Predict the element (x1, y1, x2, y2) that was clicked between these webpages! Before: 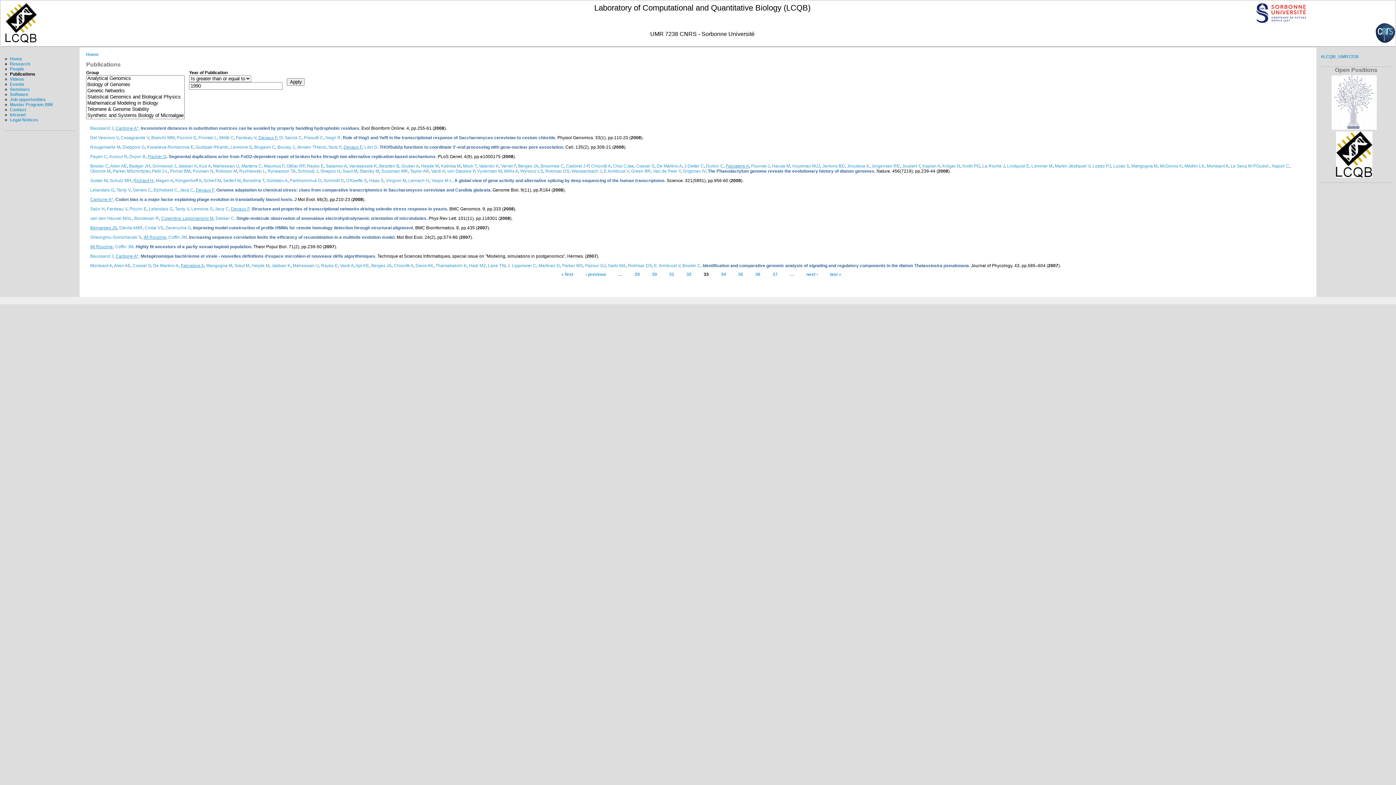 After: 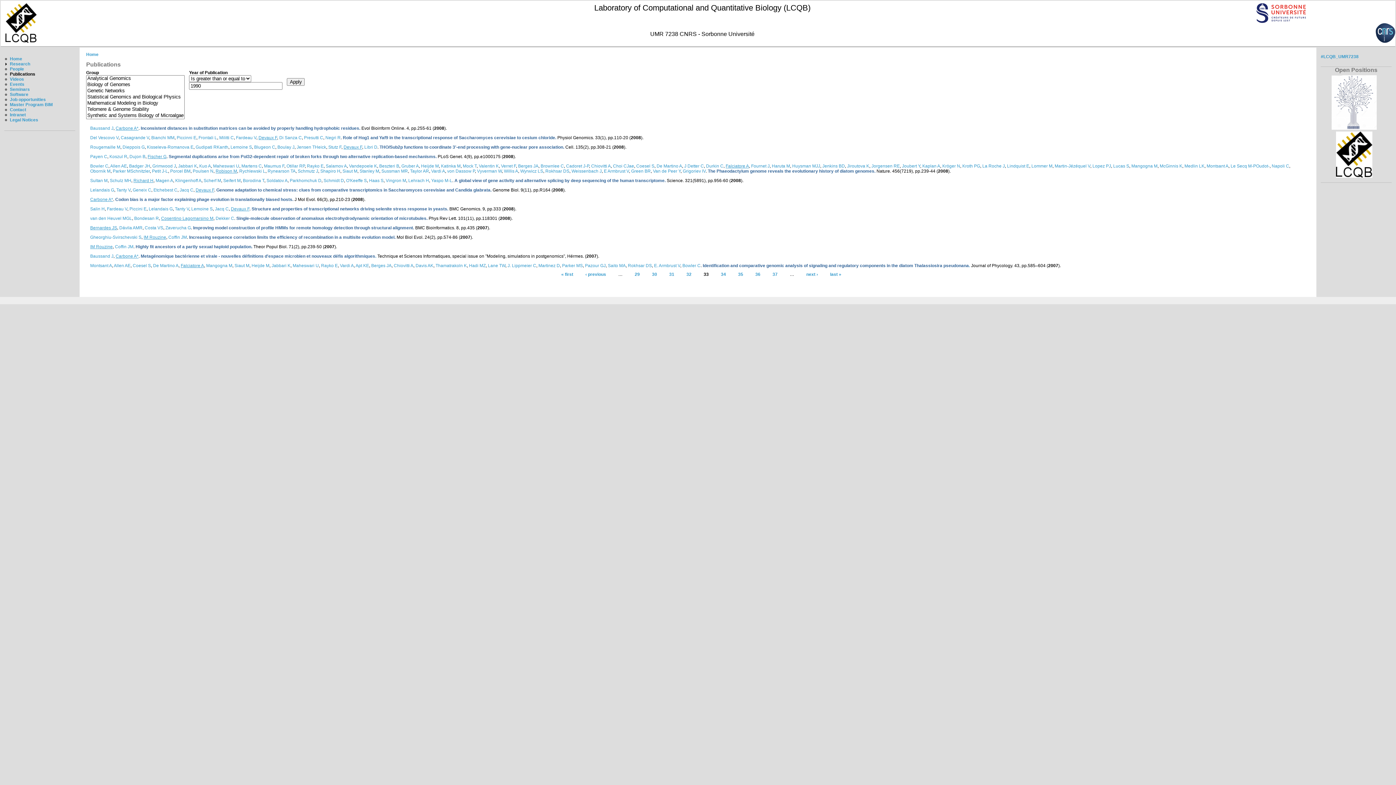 Action: bbox: (215, 168, 237, 173) label: Robison M